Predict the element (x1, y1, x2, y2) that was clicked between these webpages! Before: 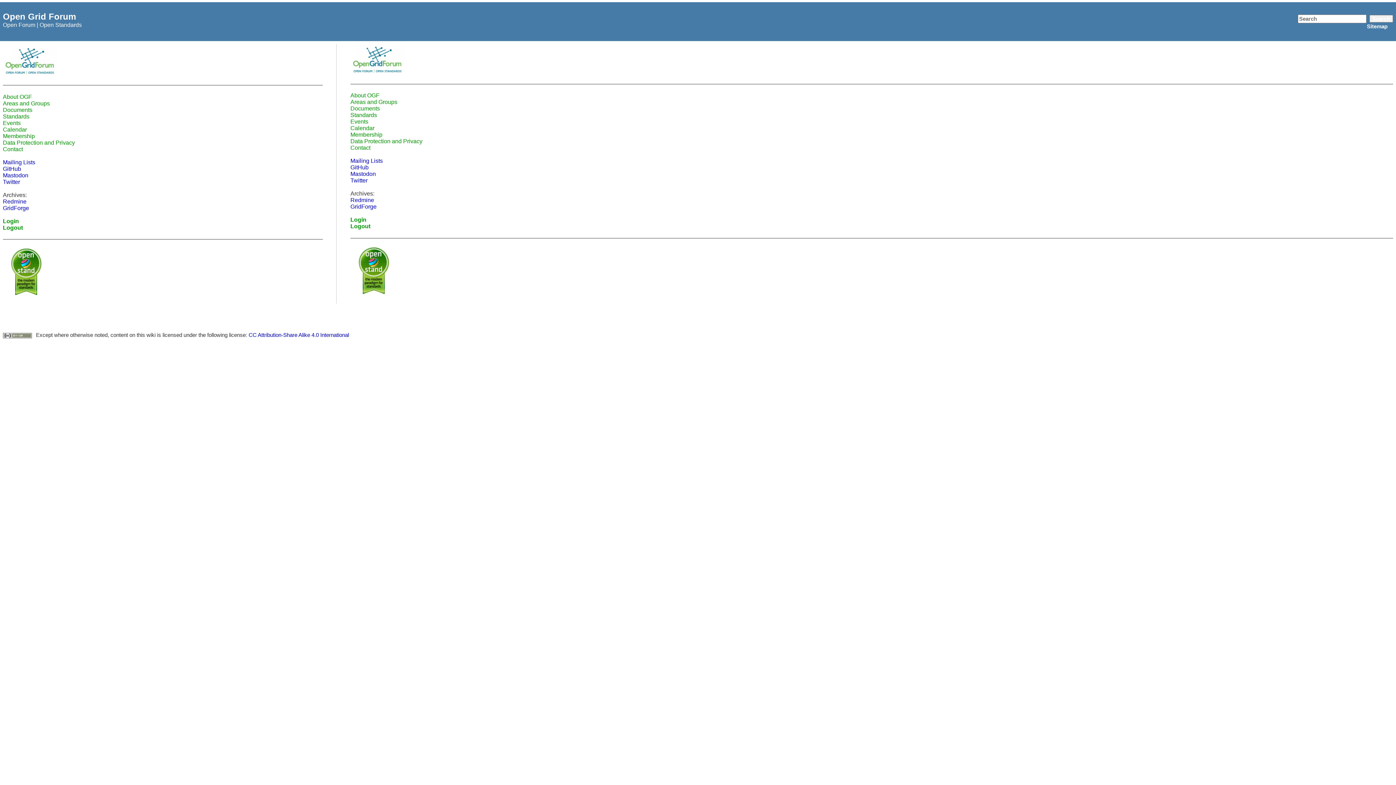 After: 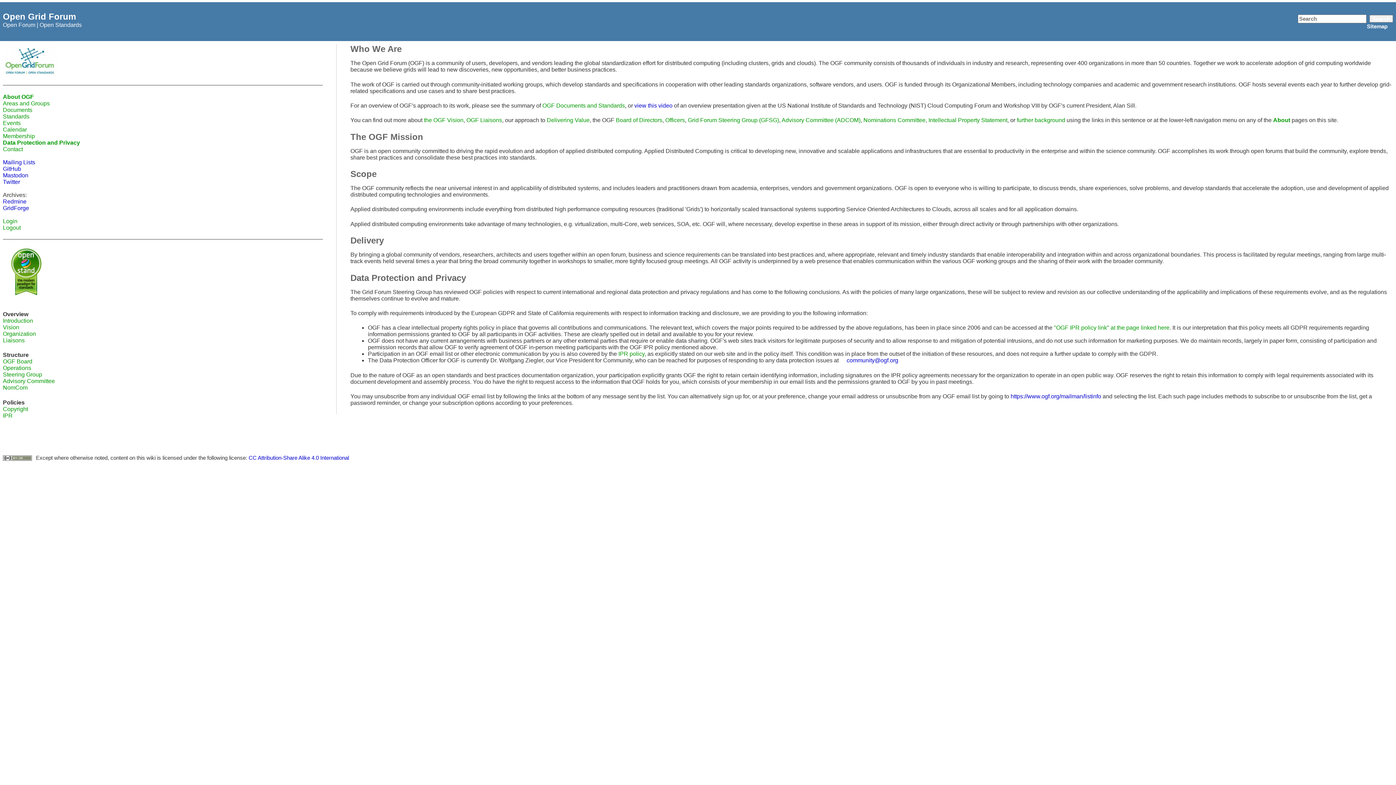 Action: bbox: (350, 138, 422, 144) label: Data Protection and Privacy